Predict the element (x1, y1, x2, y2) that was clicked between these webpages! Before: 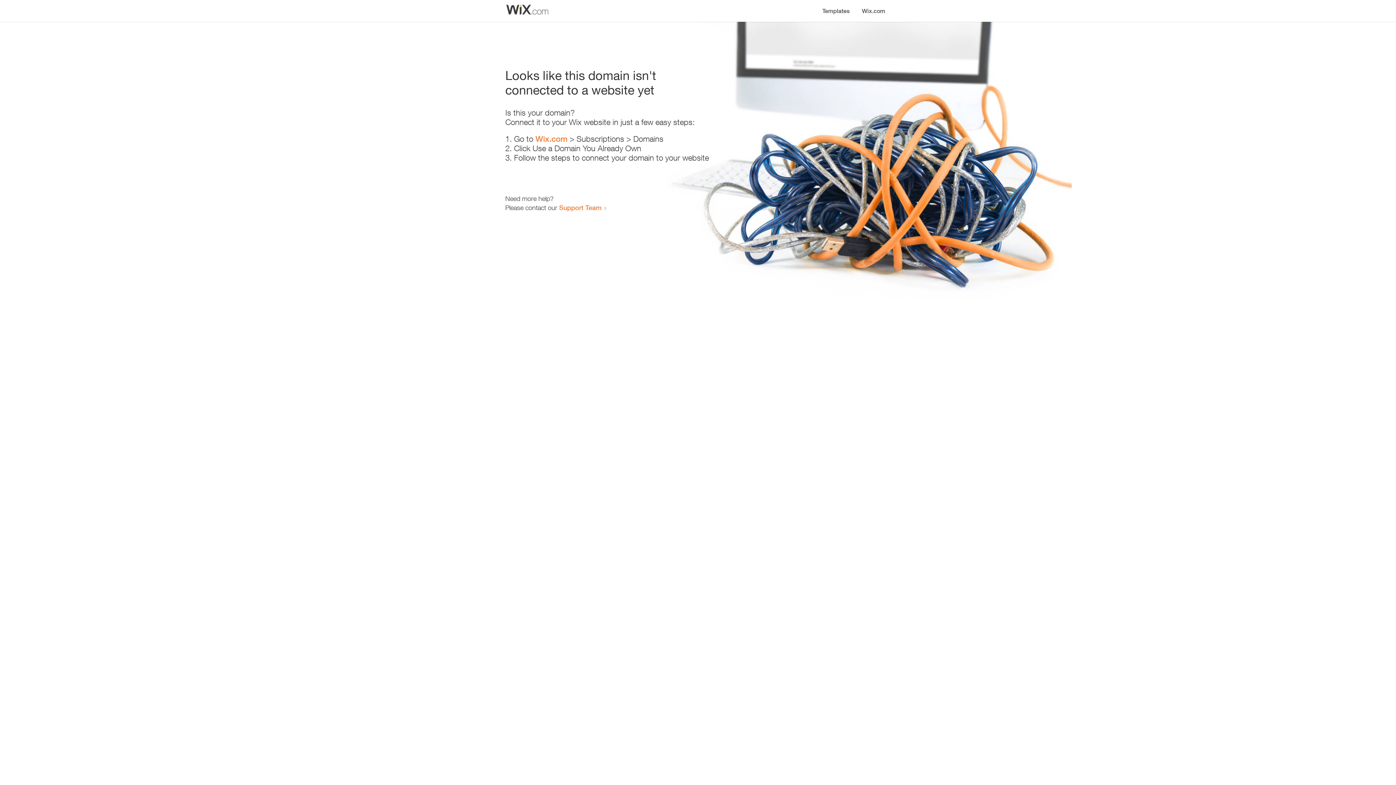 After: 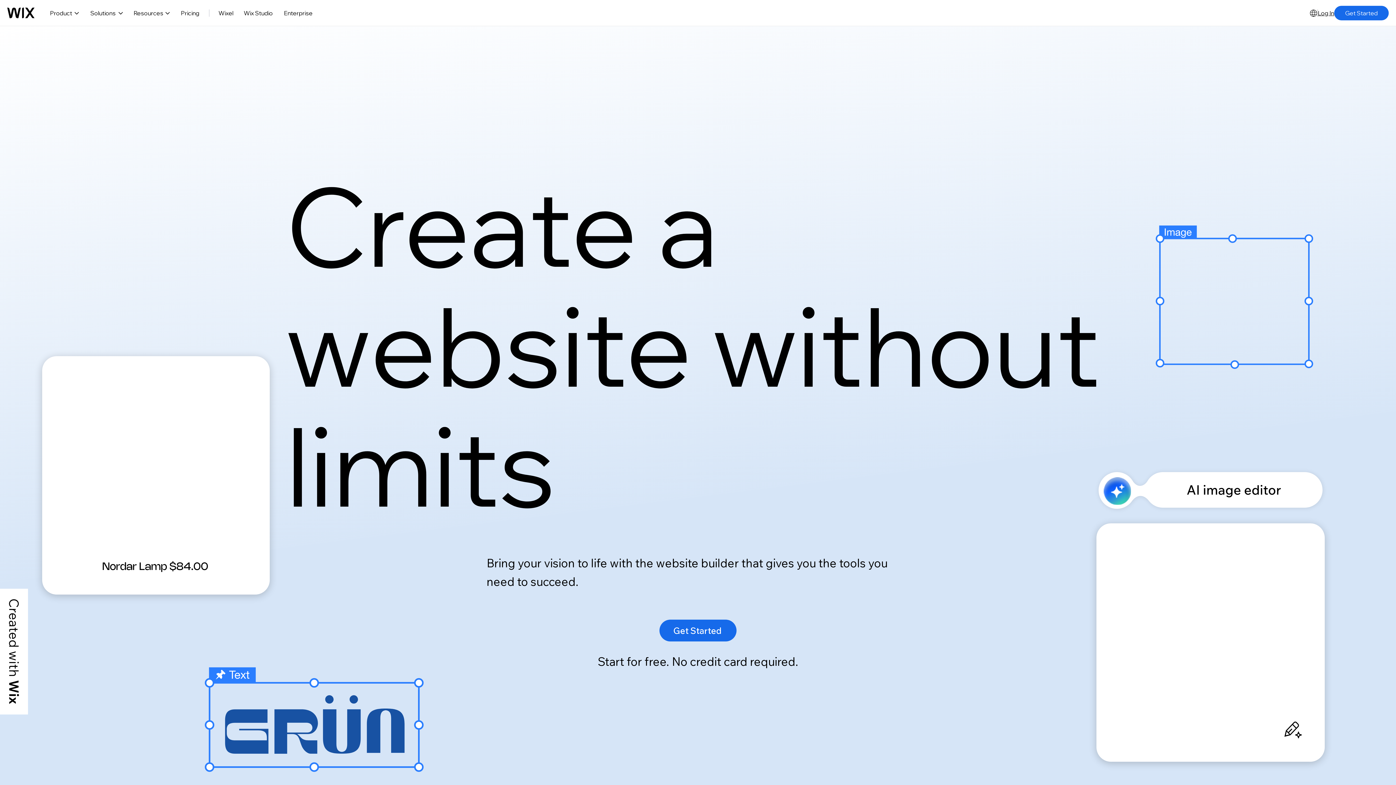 Action: bbox: (535, 134, 567, 143) label: Wix.com